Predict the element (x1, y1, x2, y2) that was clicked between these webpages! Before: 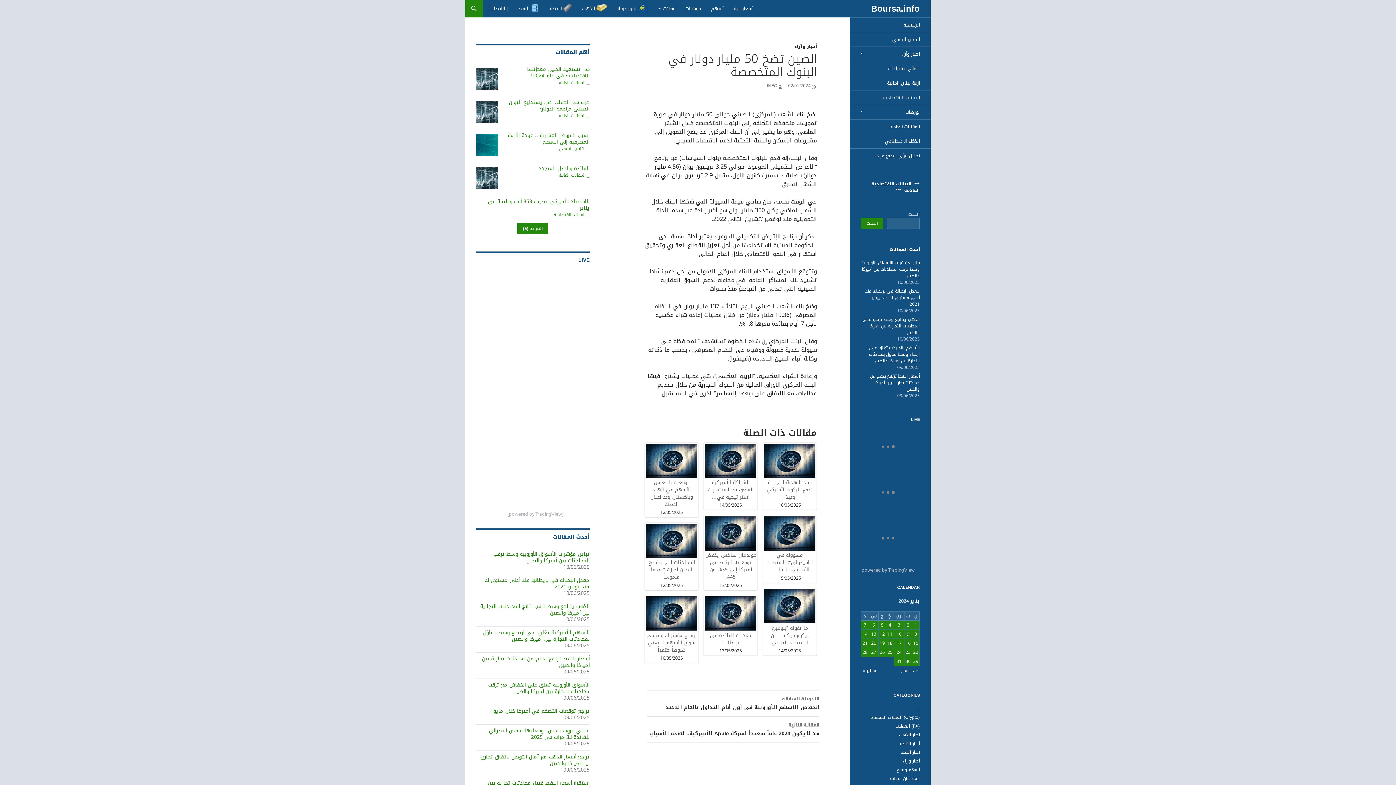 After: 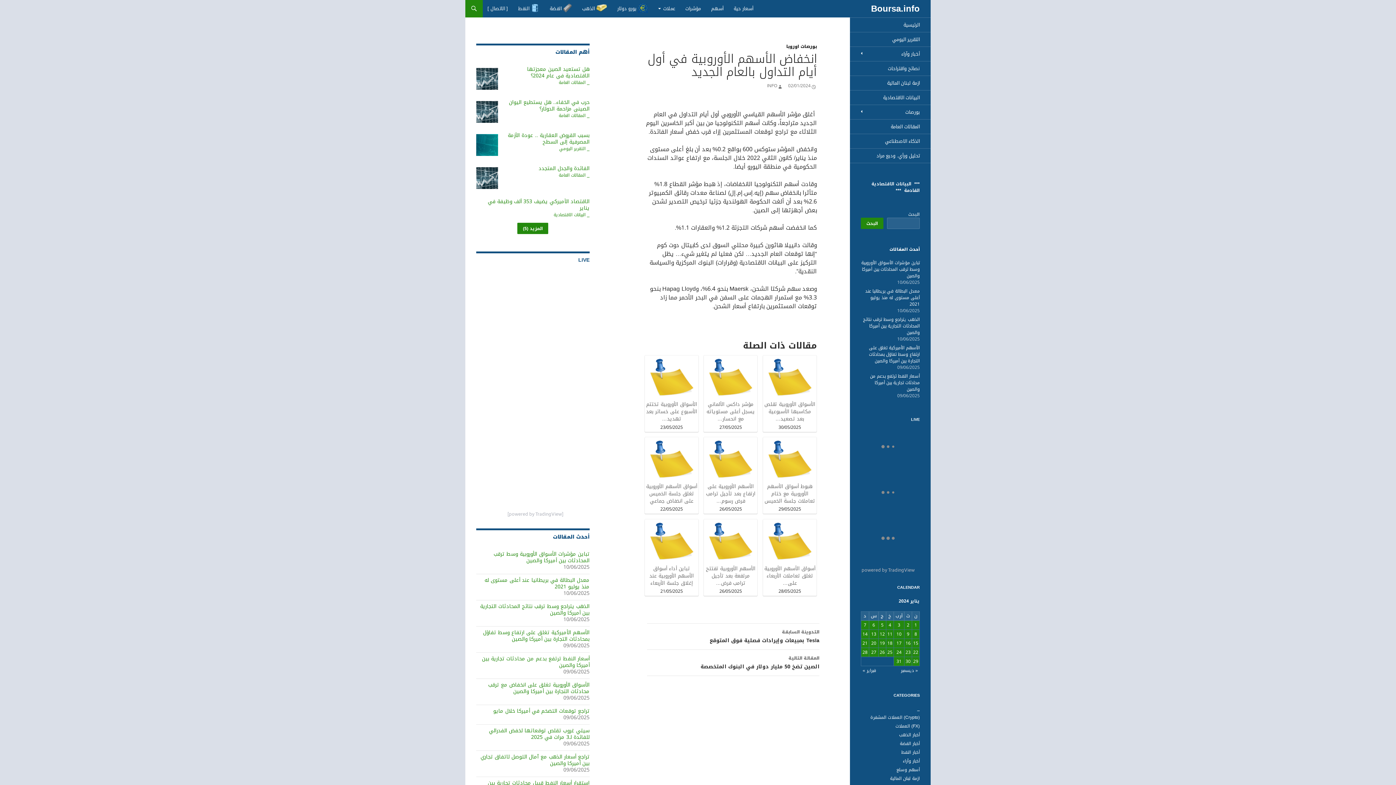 Action: label: التدوينة السابقة
انخفاض الأسهم الأوروبية في أول أيام التداول بالعام الجديد bbox: (647, 690, 819, 717)